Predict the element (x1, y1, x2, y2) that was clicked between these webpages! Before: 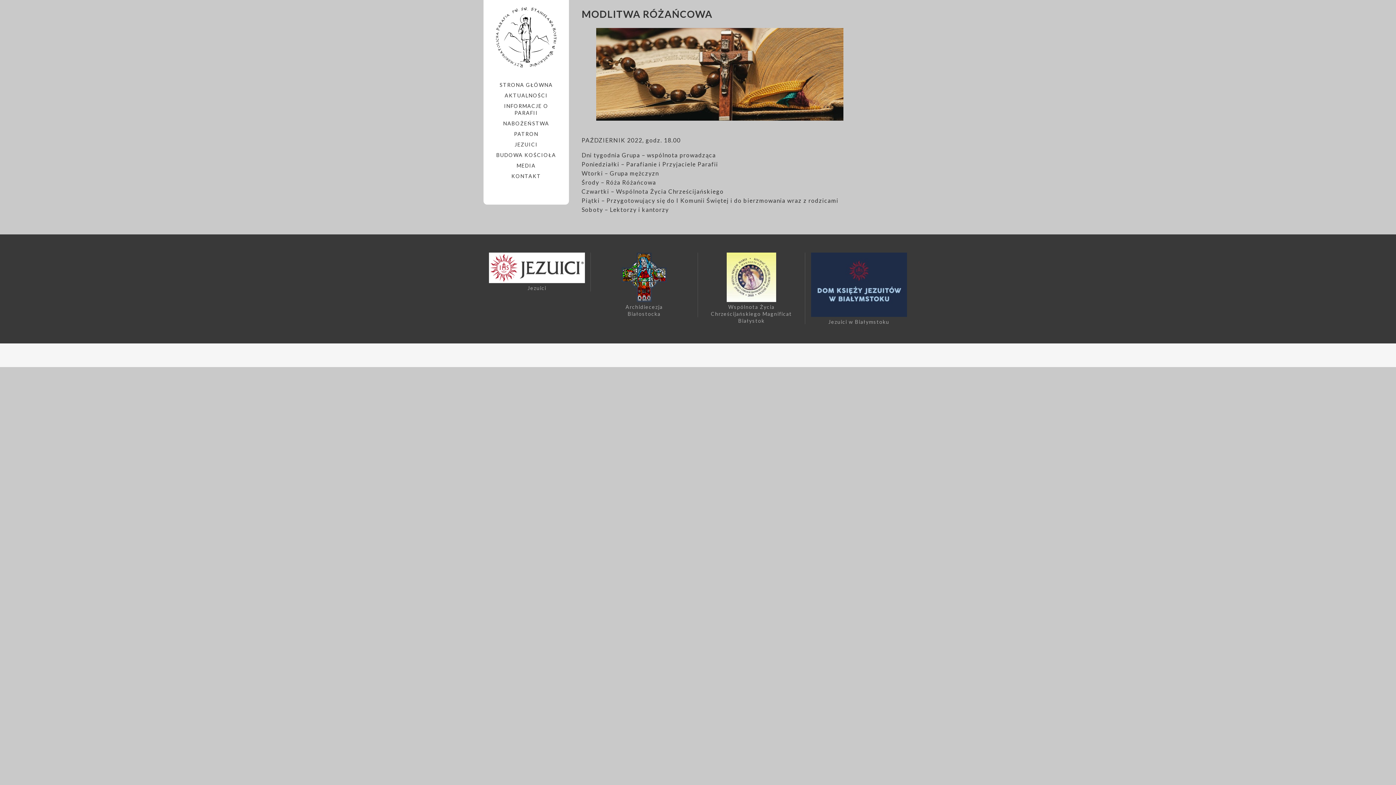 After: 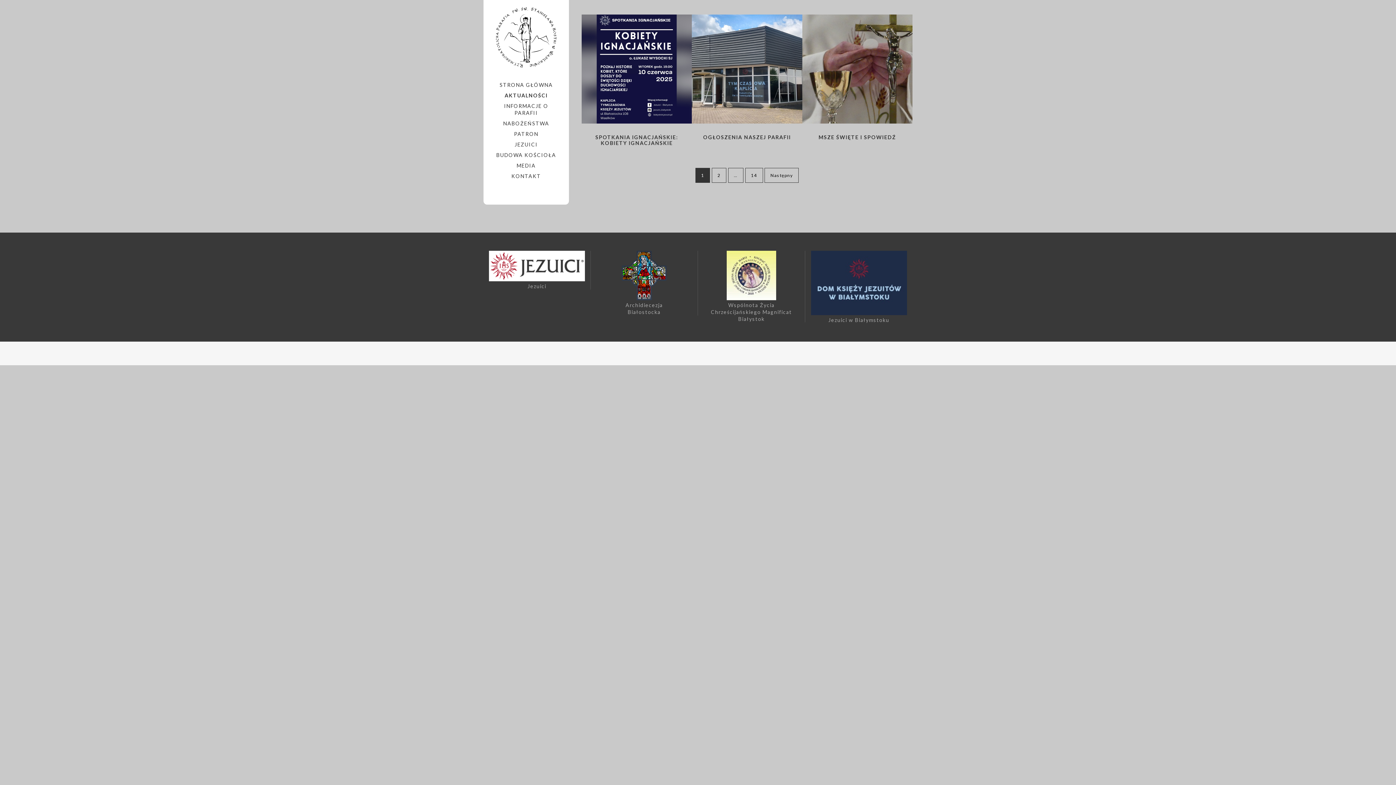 Action: label: AKTUALNOŚCI bbox: (490, 90, 561, 100)